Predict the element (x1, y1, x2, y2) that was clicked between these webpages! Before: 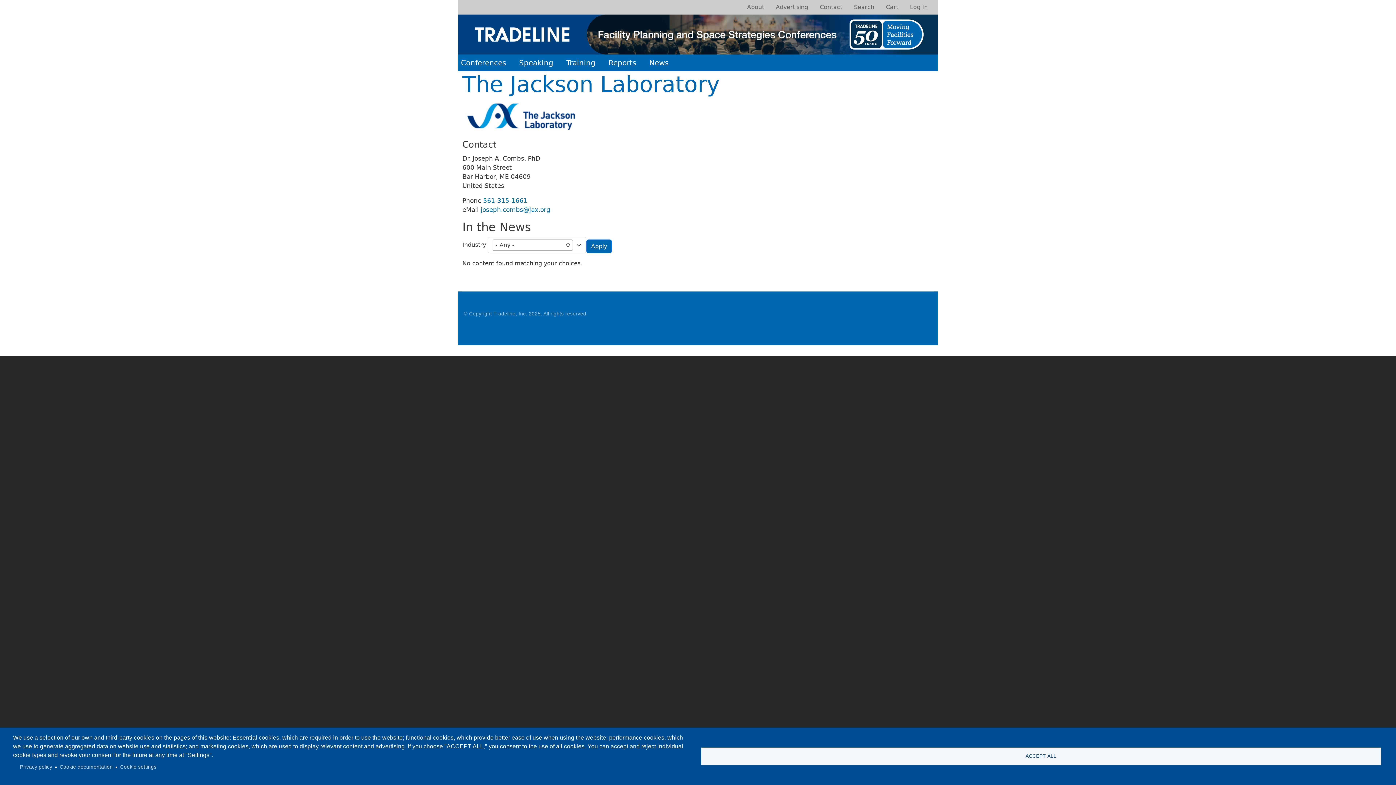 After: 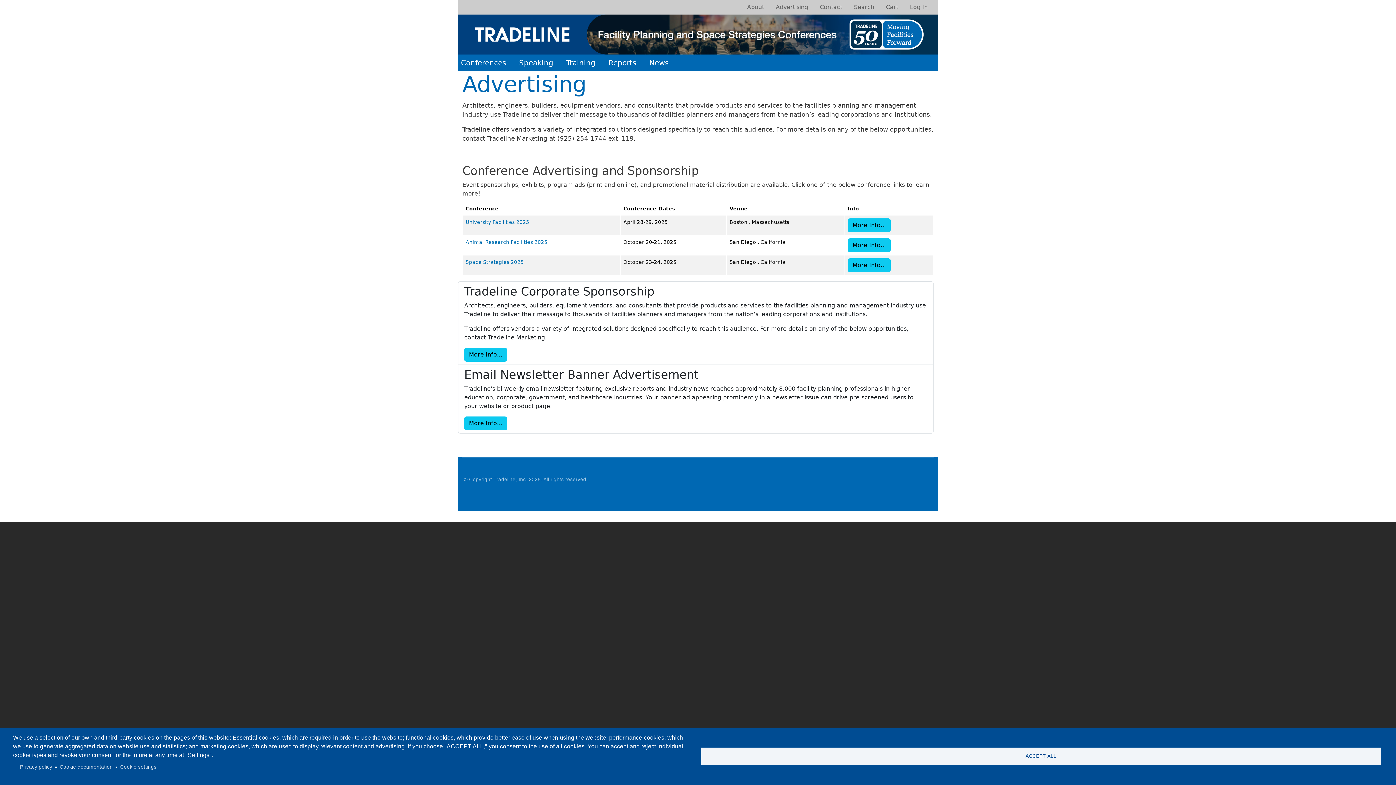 Action: bbox: (770, 0, 814, 14) label: Advertising